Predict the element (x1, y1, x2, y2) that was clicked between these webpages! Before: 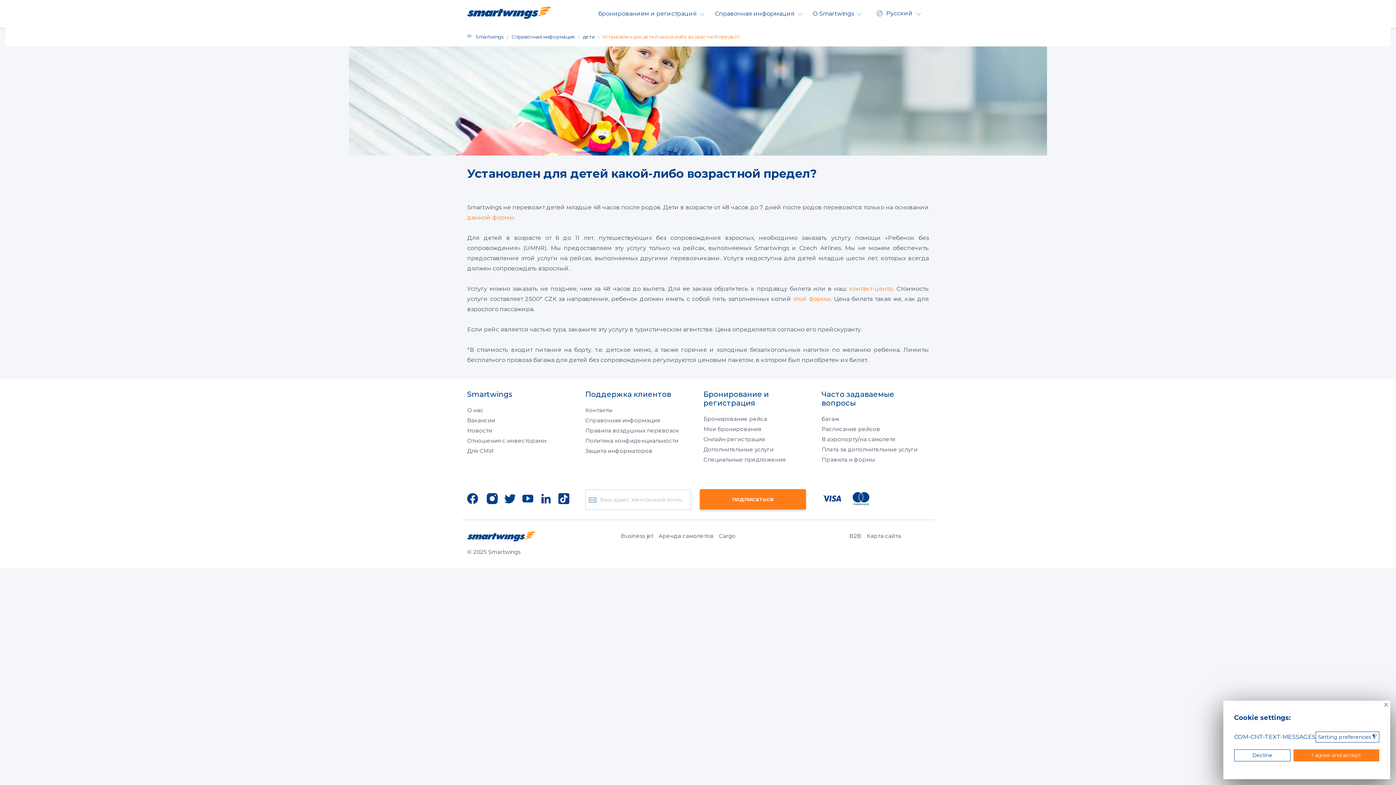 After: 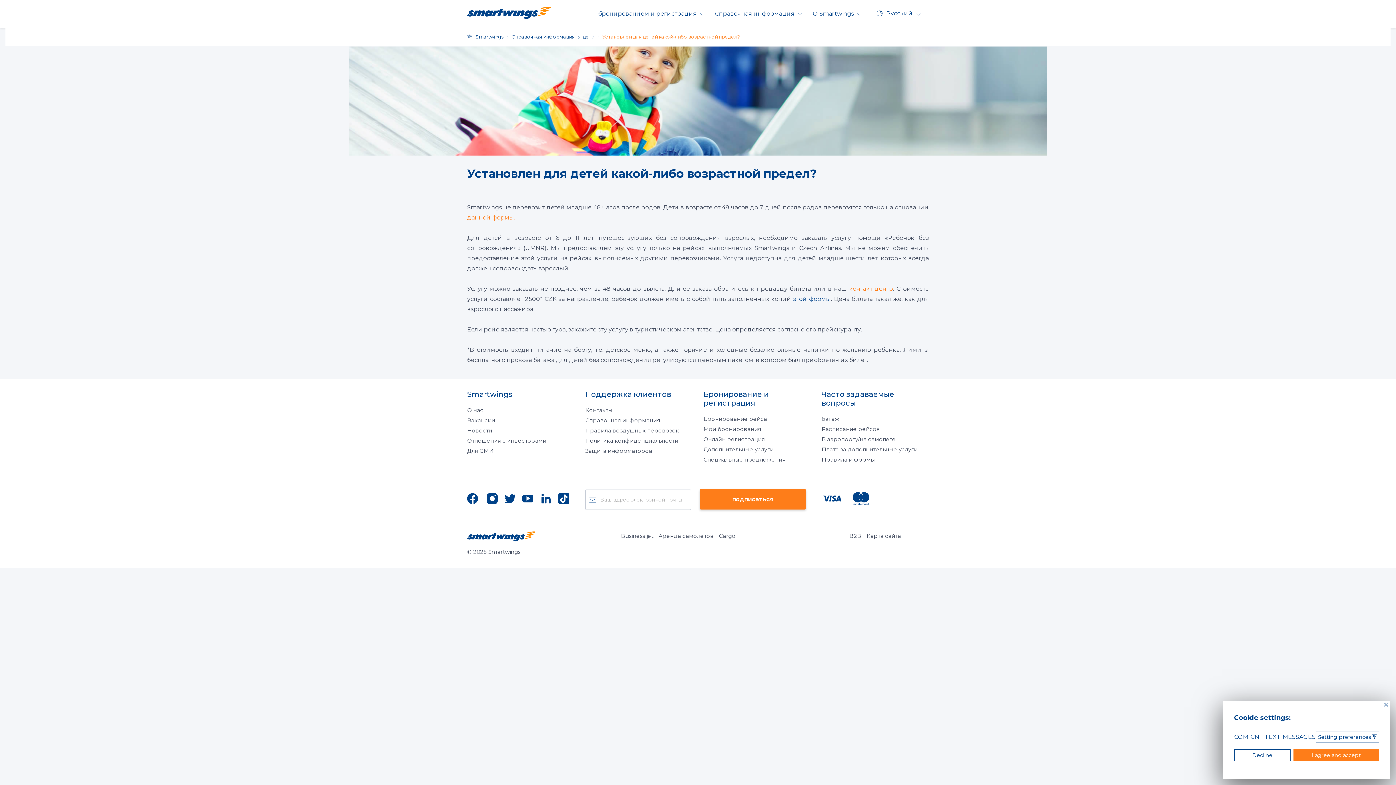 Action: bbox: (793, 295, 831, 302) label: этой формы